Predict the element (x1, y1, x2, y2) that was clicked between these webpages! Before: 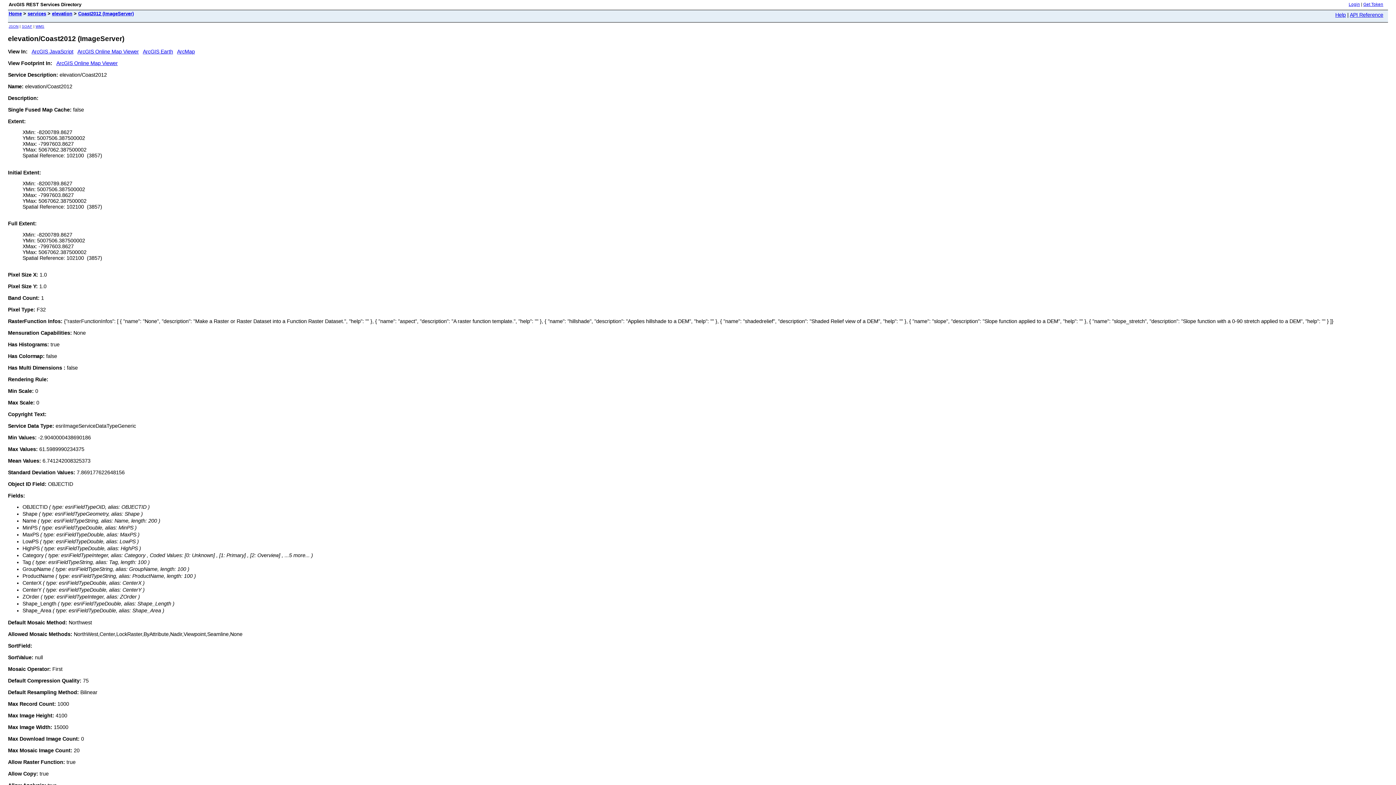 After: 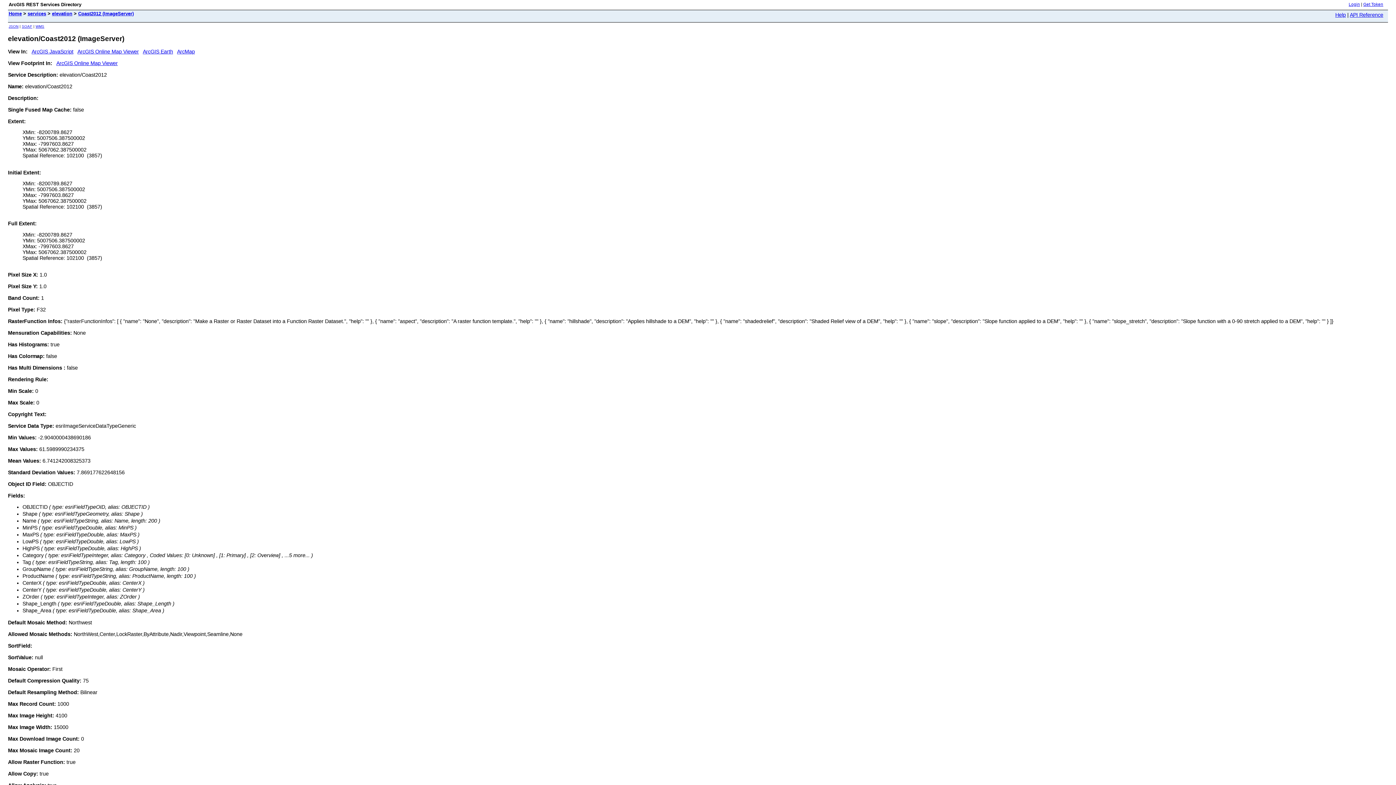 Action: label: API Reference bbox: (1350, 12, 1383, 17)